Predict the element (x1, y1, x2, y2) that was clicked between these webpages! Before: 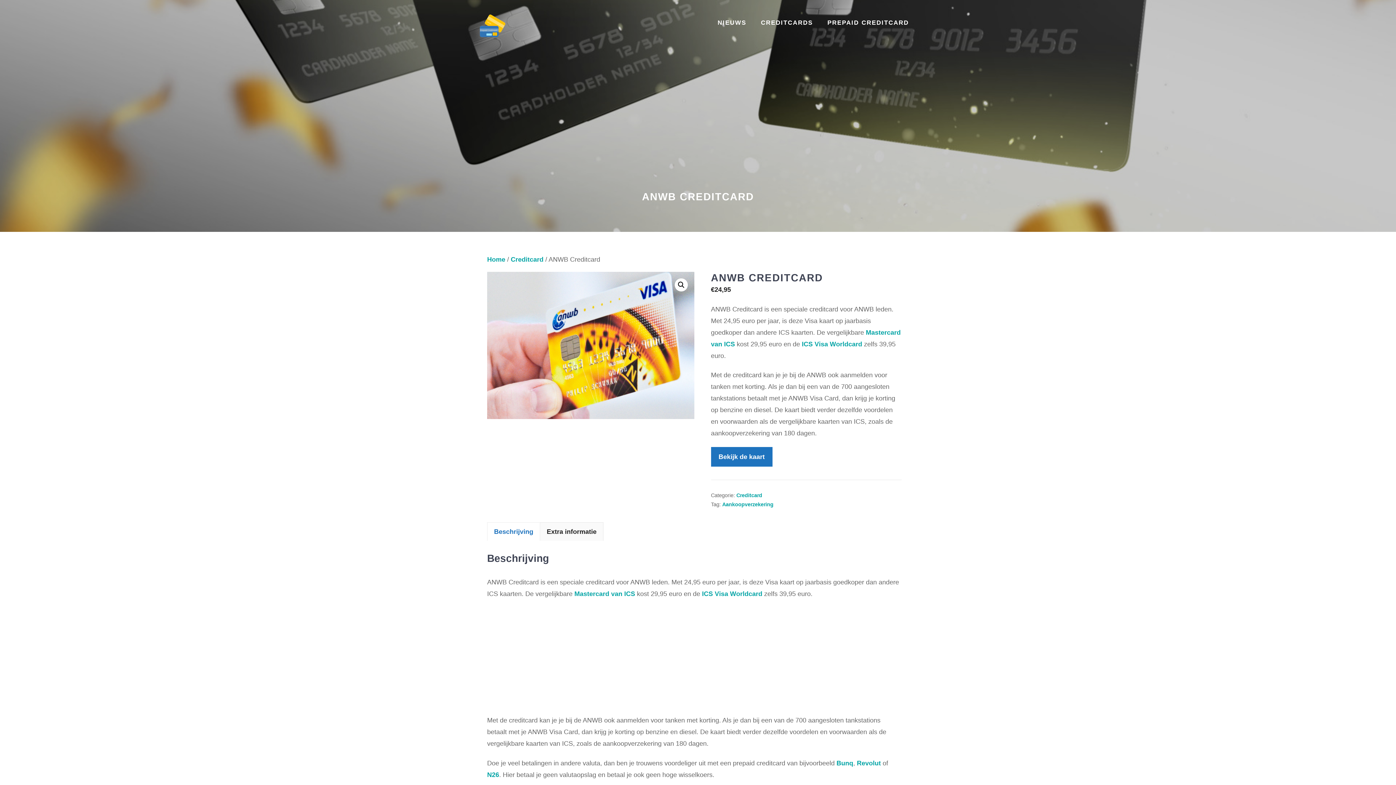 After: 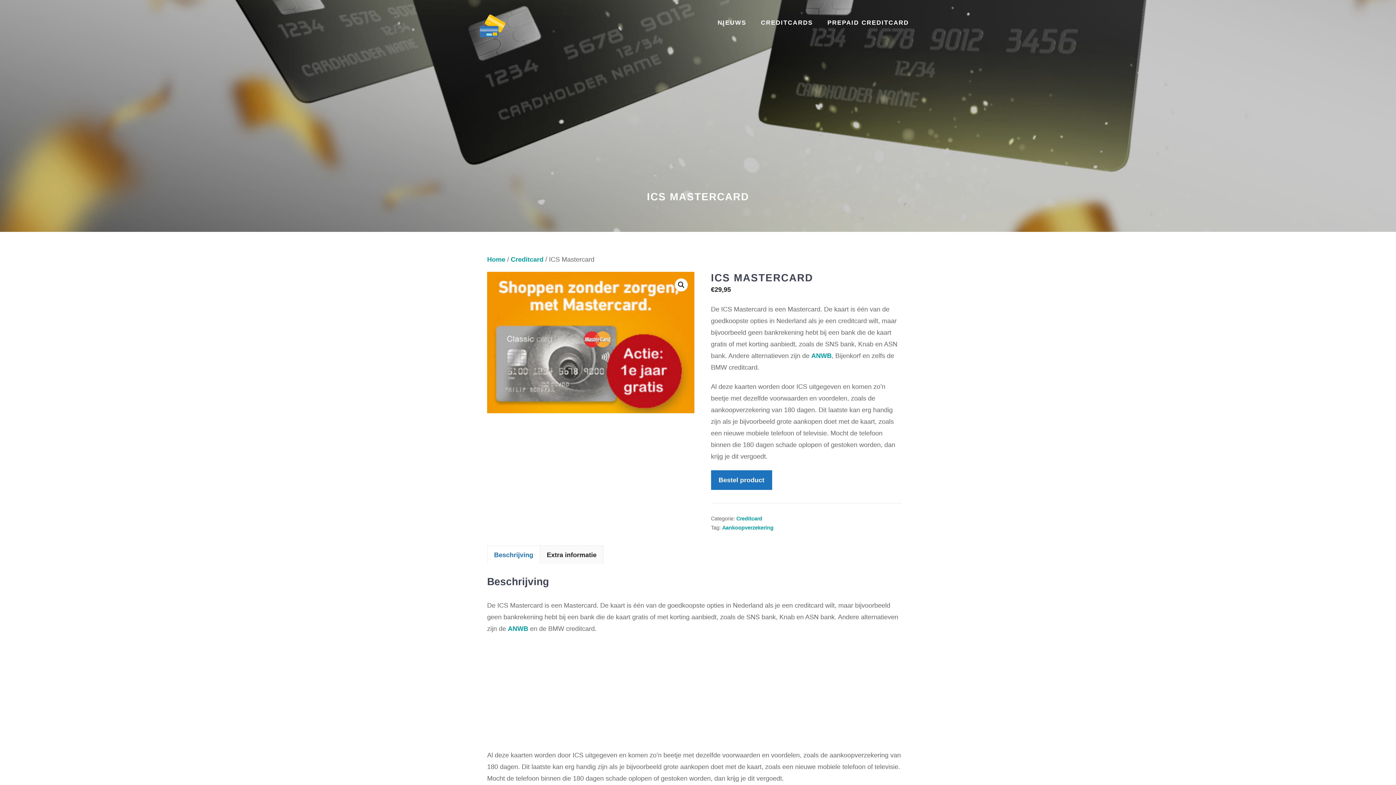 Action: label: Mastercard van ICS bbox: (574, 590, 635, 597)